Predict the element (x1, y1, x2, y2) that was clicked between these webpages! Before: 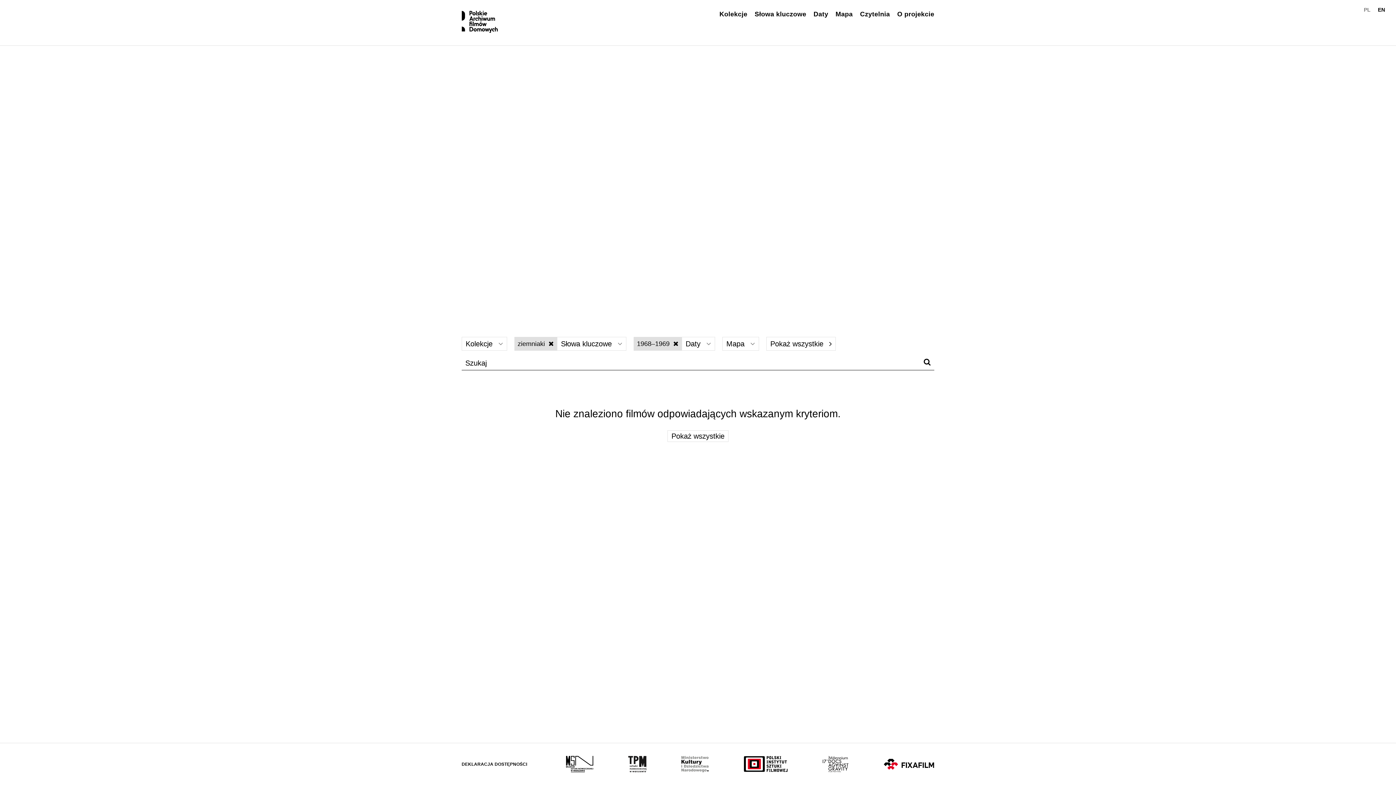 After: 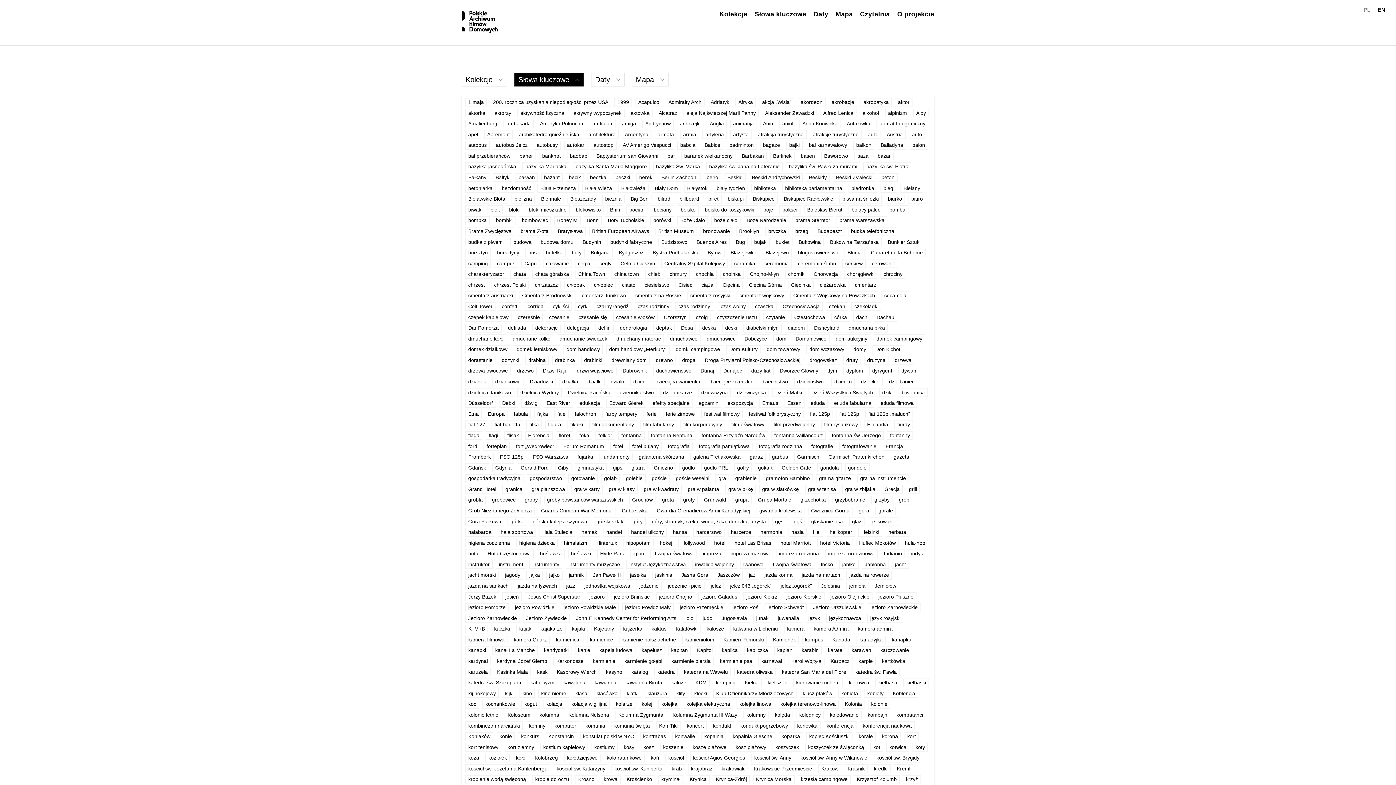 Action: bbox: (754, 10, 806, 17) label: Słowa kluczowe